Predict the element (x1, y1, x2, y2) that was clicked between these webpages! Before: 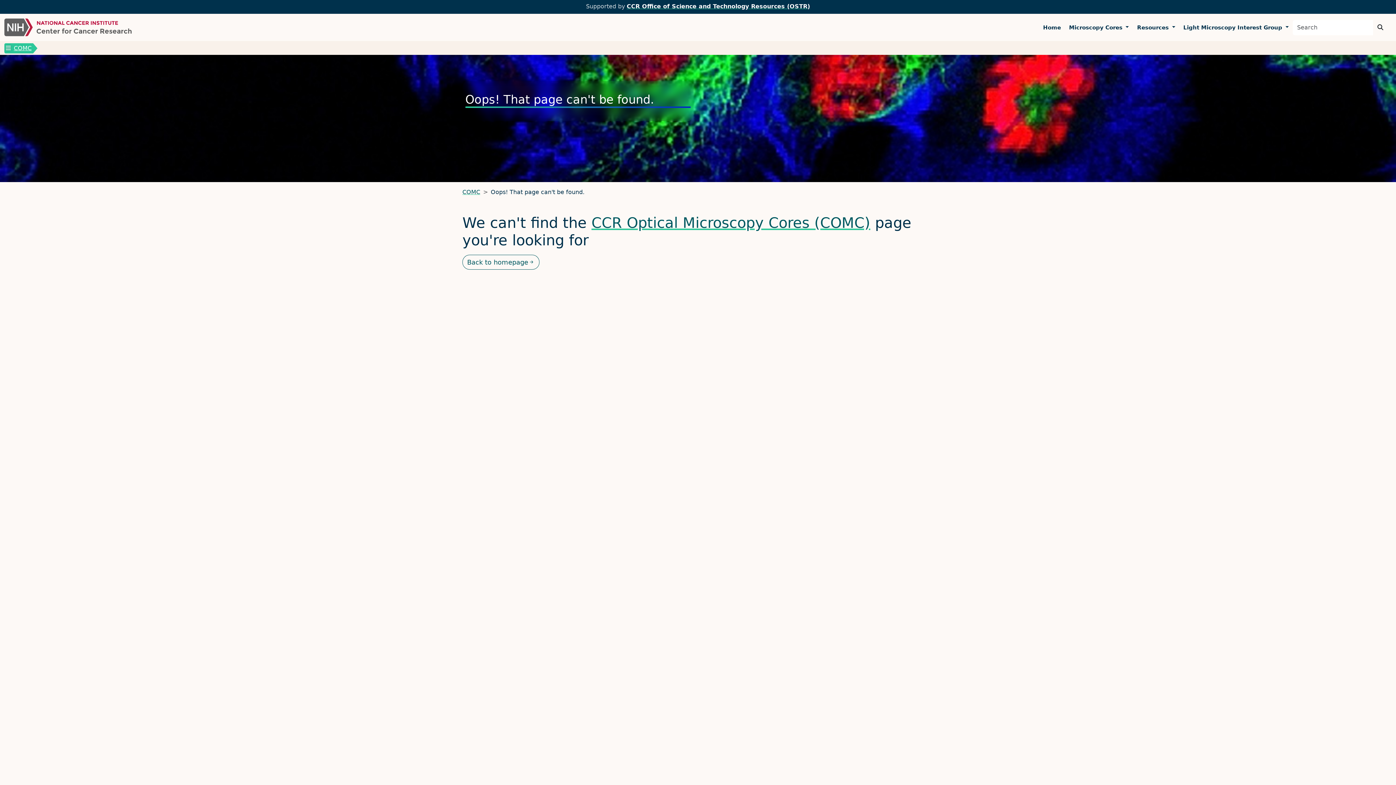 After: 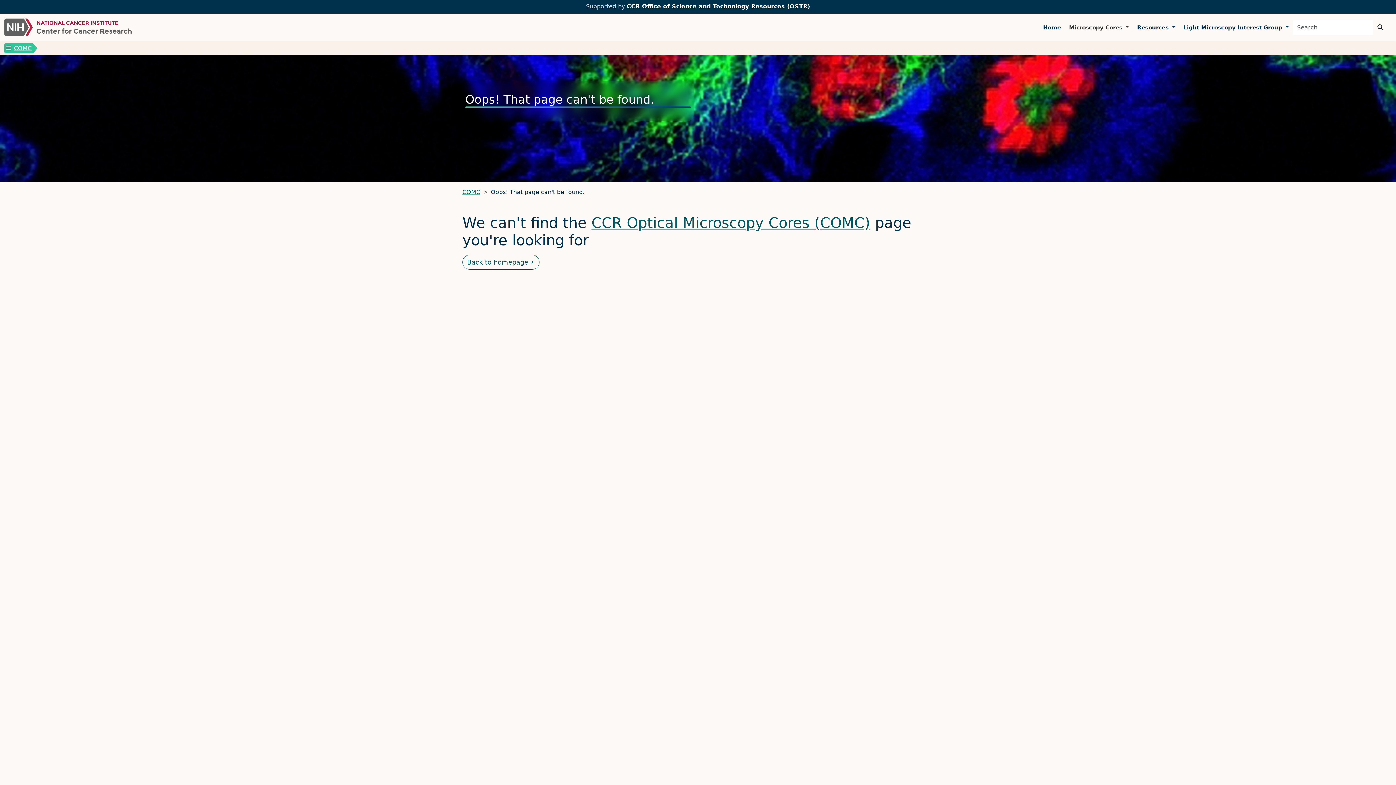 Action: bbox: (1066, 20, 1132, 34) label: Microscopy Cores 